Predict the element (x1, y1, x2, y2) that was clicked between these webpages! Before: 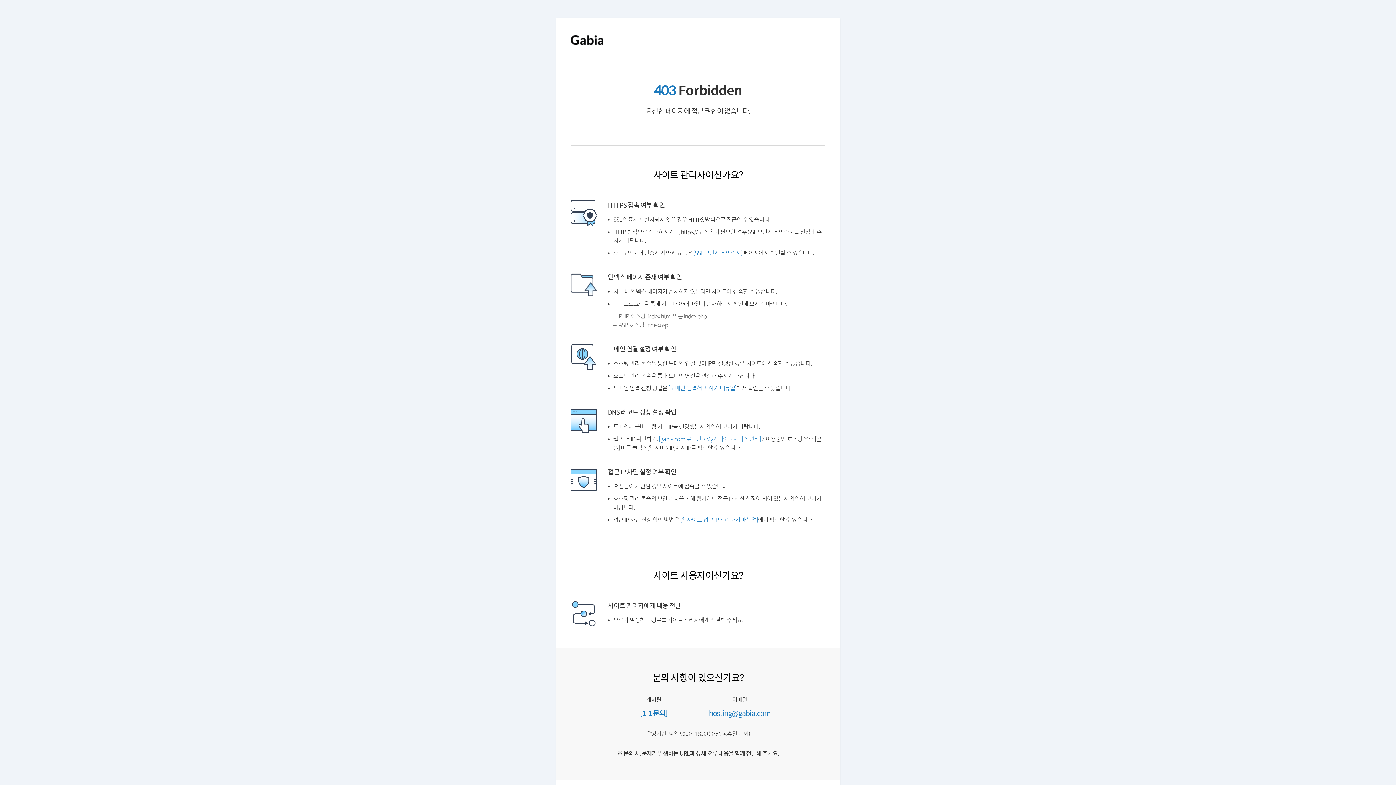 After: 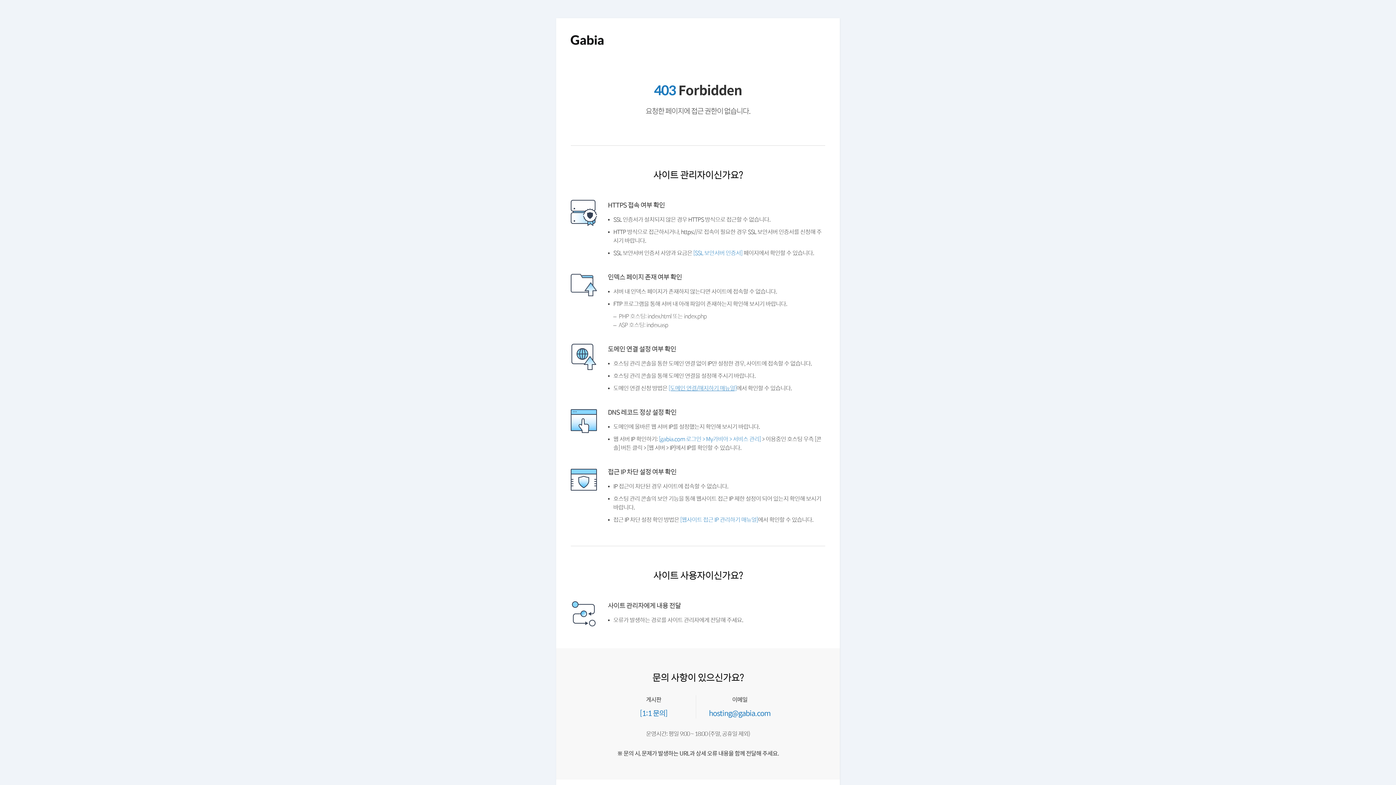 Action: bbox: (672, 402, 743, 409) label: [도메인 연결/해지하기 매뉴얼]